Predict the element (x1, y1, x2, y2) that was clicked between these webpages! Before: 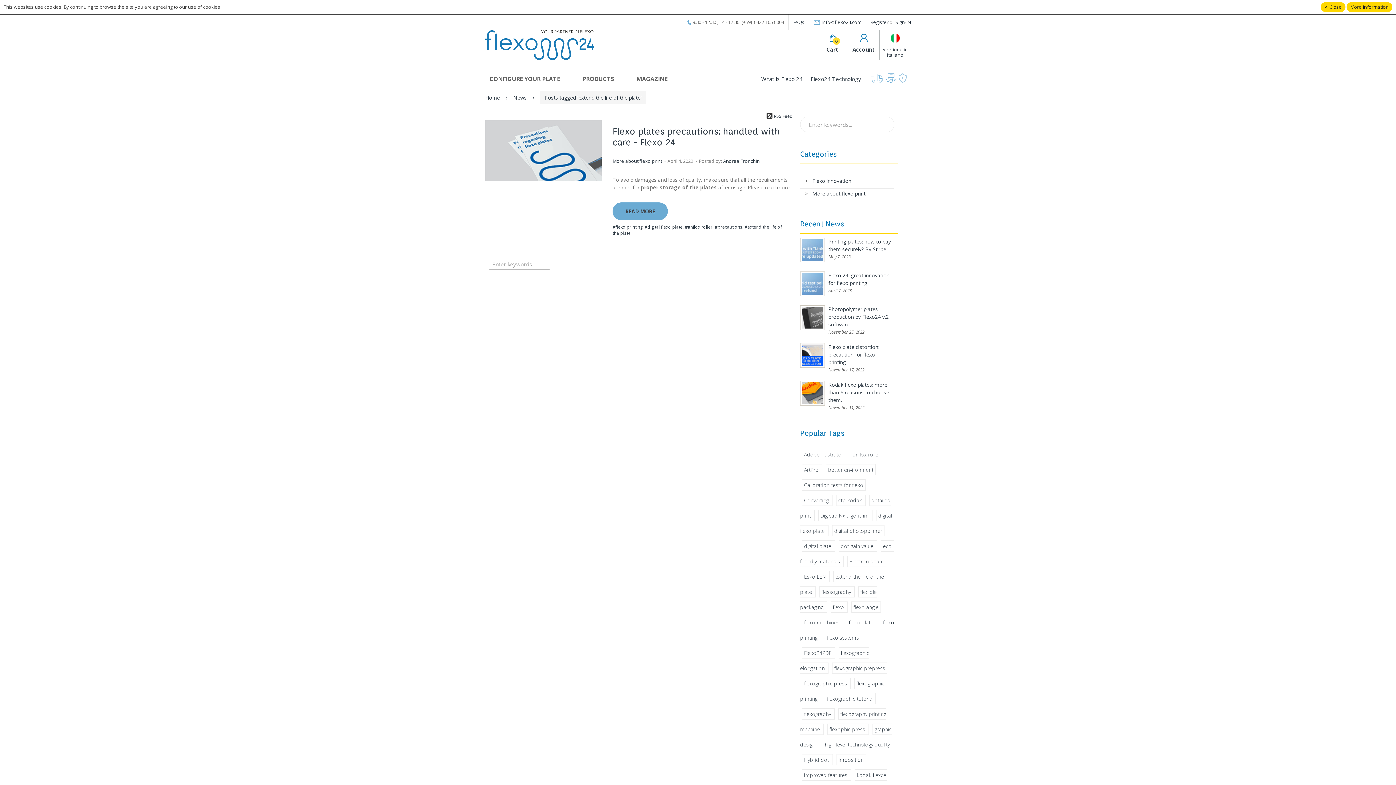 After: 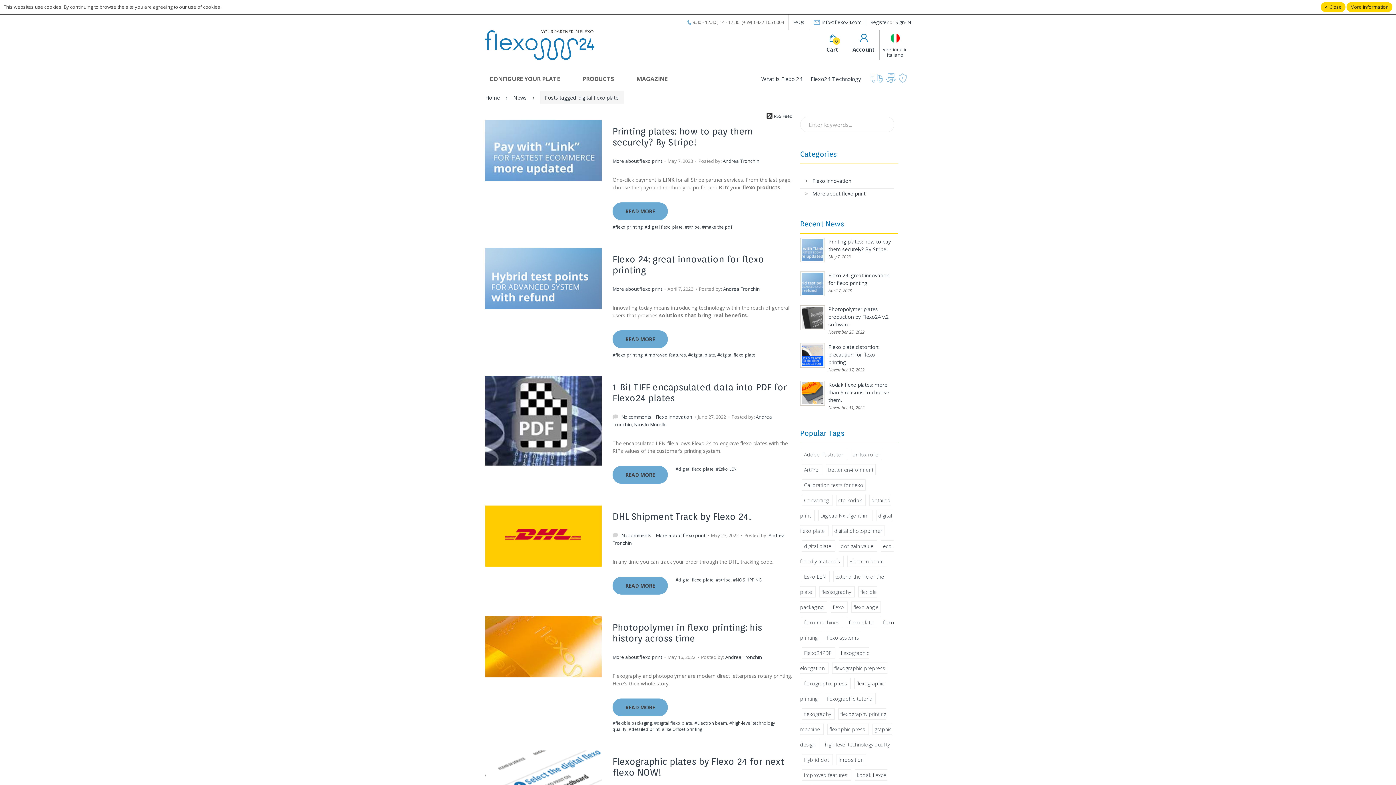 Action: bbox: (644, 224, 682, 229) label: #digital flexo plate